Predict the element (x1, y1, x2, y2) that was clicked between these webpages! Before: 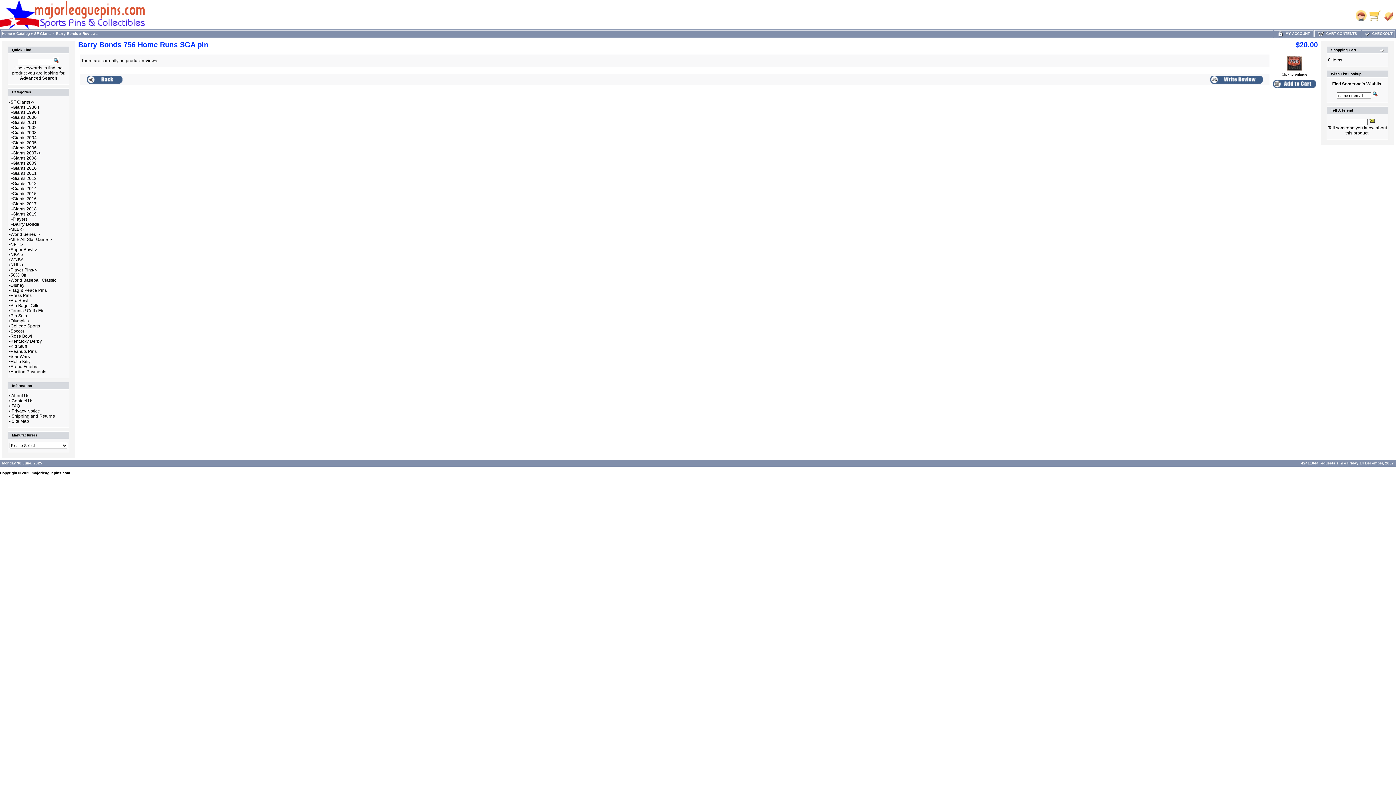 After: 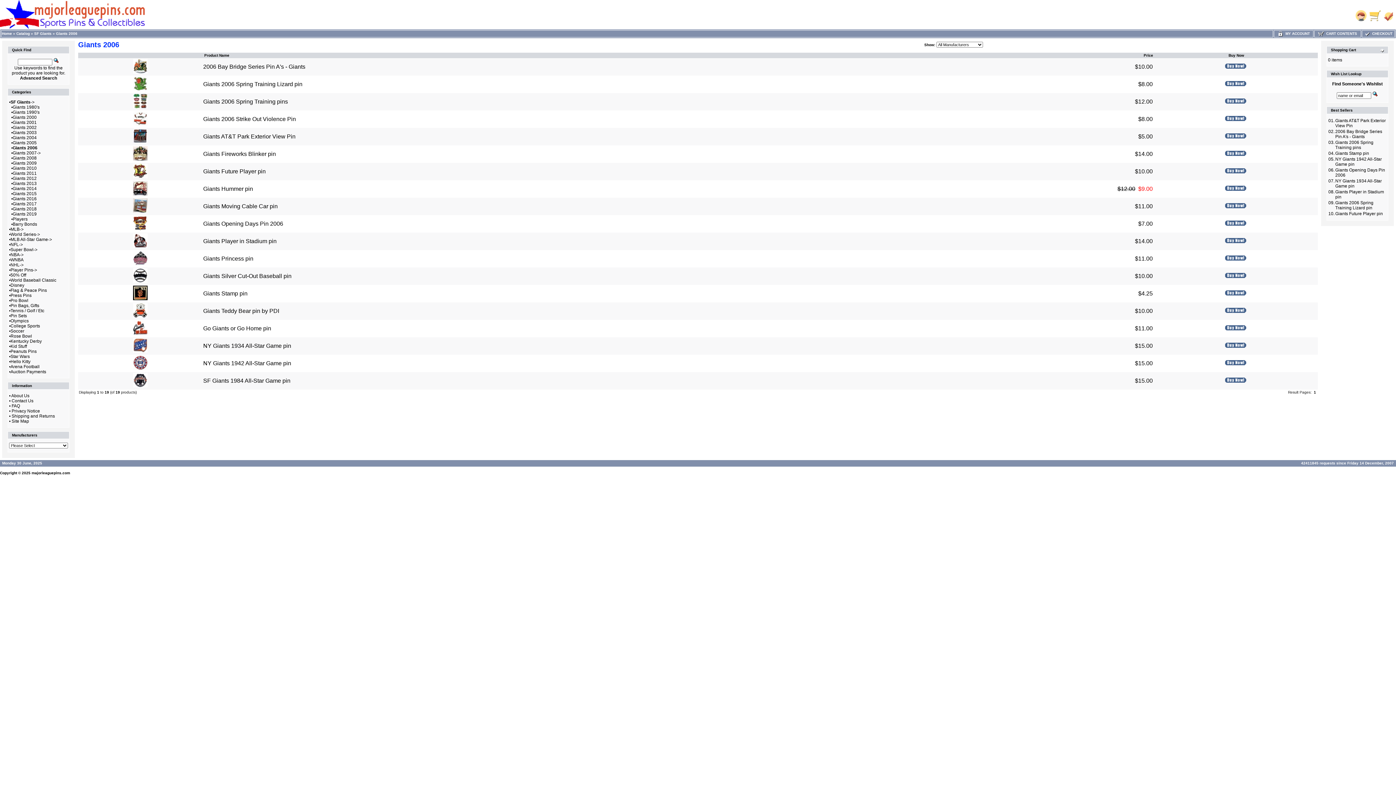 Action: label: Giants 2006 bbox: (12, 145, 36, 150)